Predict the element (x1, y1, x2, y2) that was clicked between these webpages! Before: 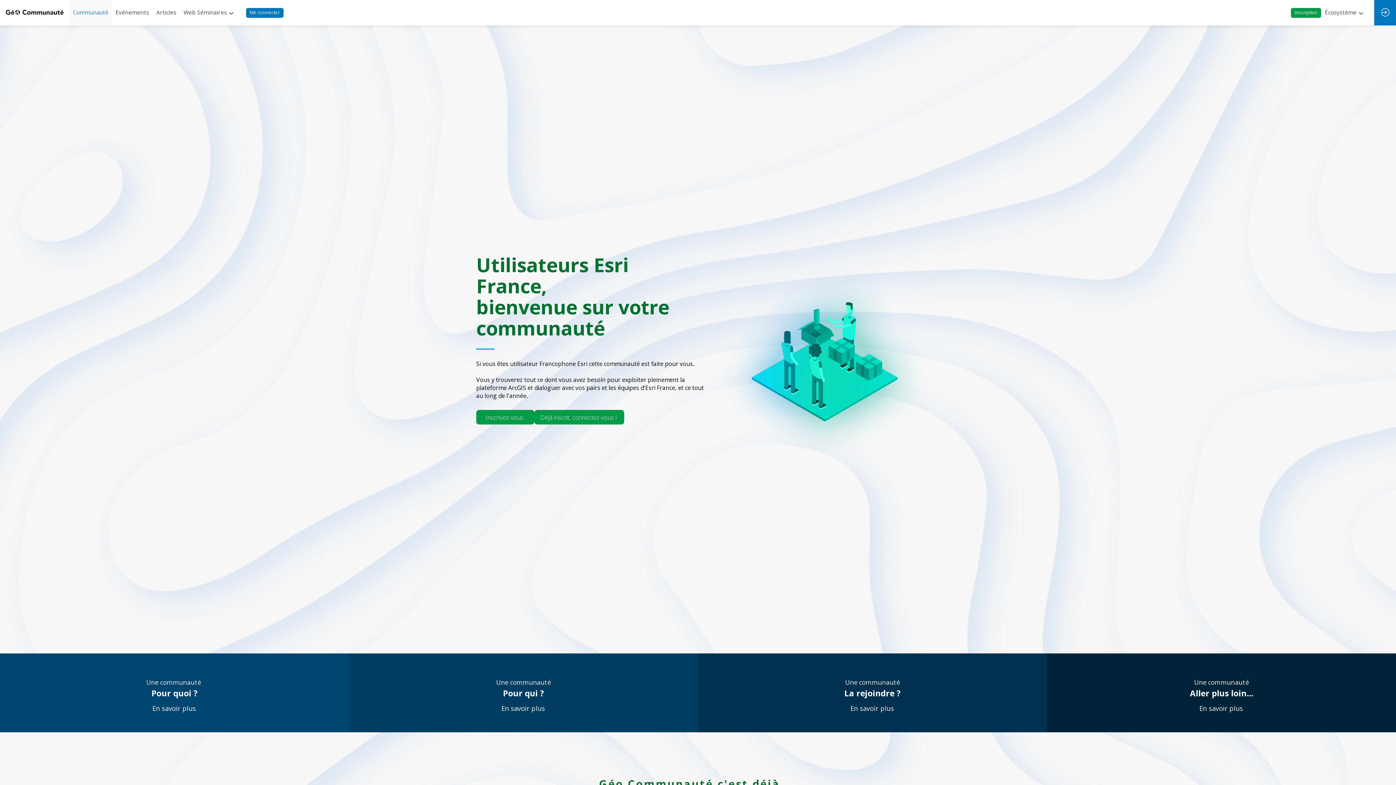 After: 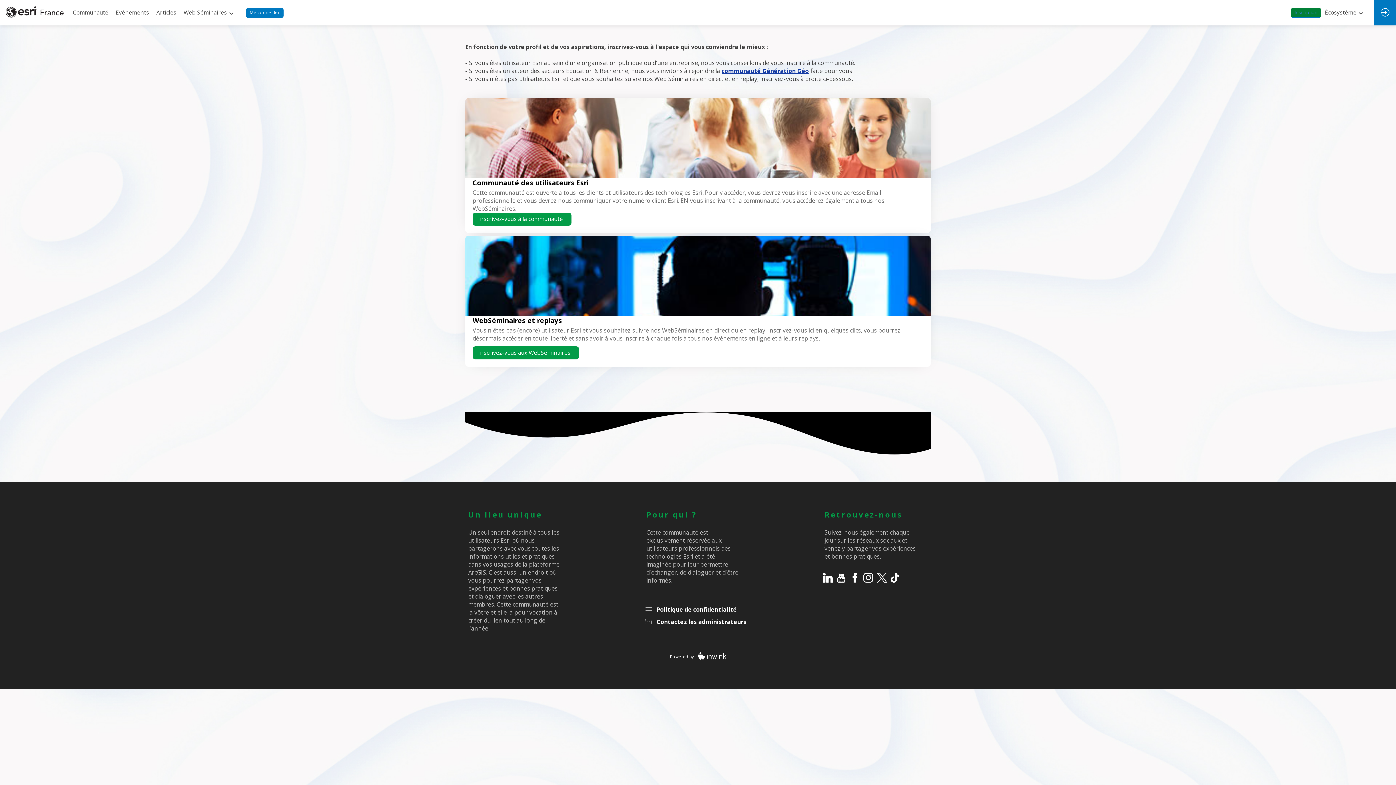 Action: bbox: (1291, 7, 1321, 17) label: Inscription 